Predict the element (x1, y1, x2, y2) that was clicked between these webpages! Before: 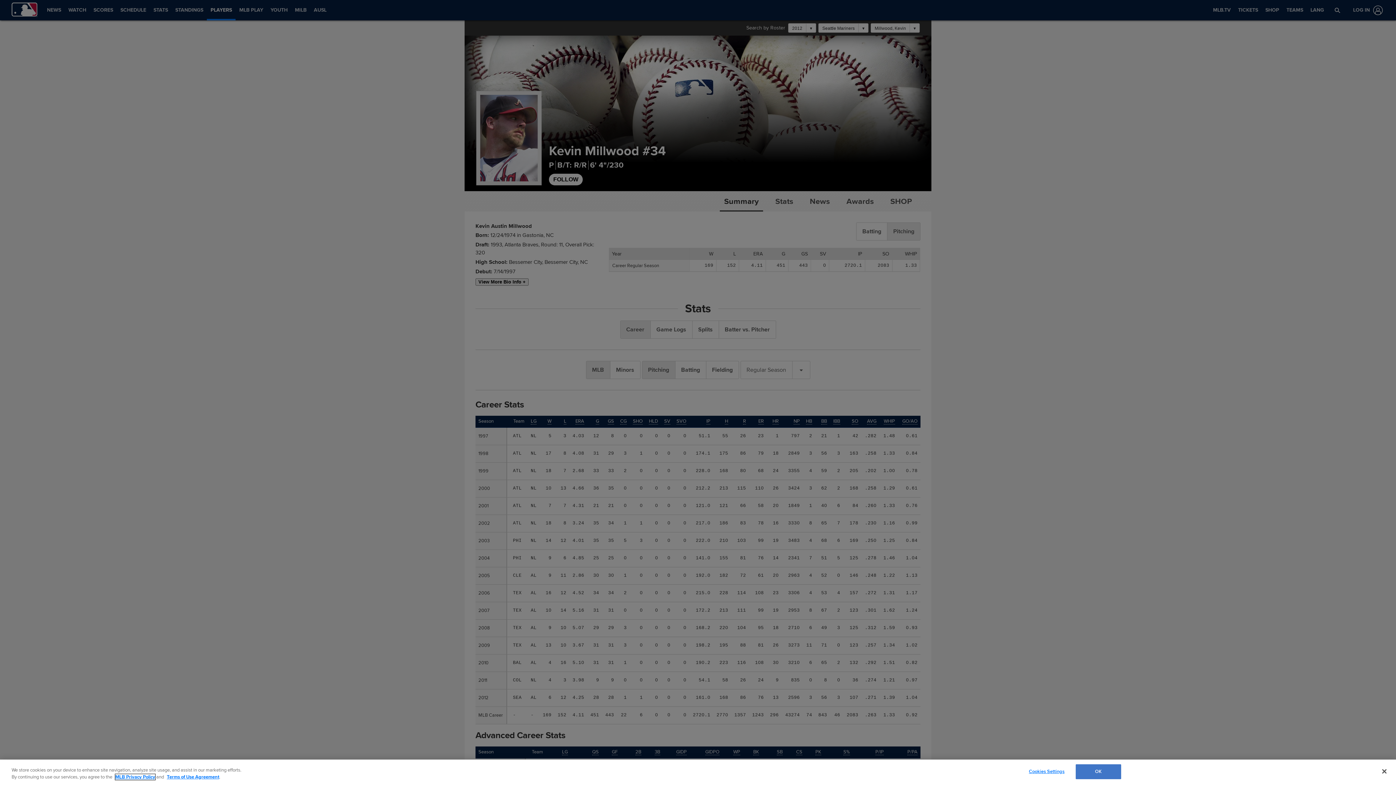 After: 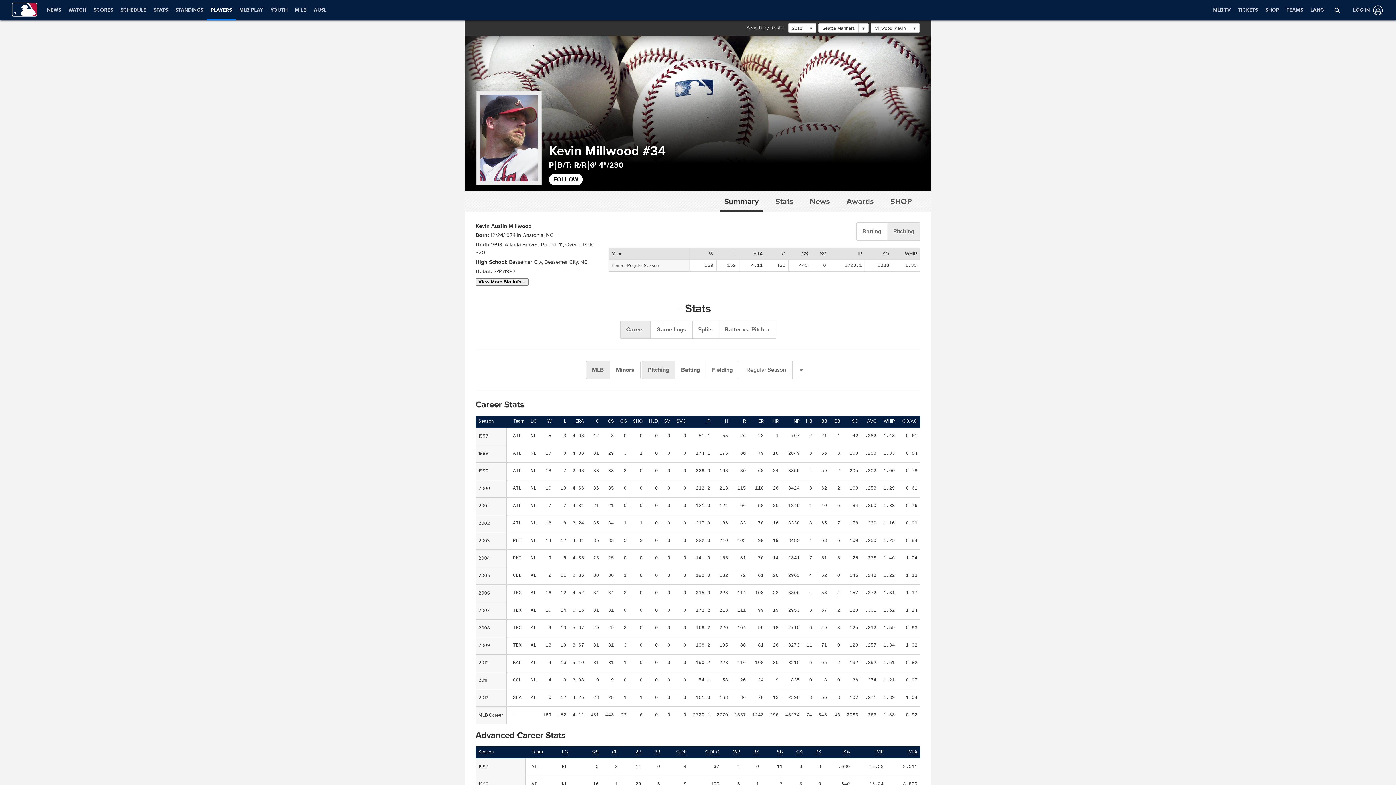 Action: label: OK bbox: (1075, 764, 1121, 779)